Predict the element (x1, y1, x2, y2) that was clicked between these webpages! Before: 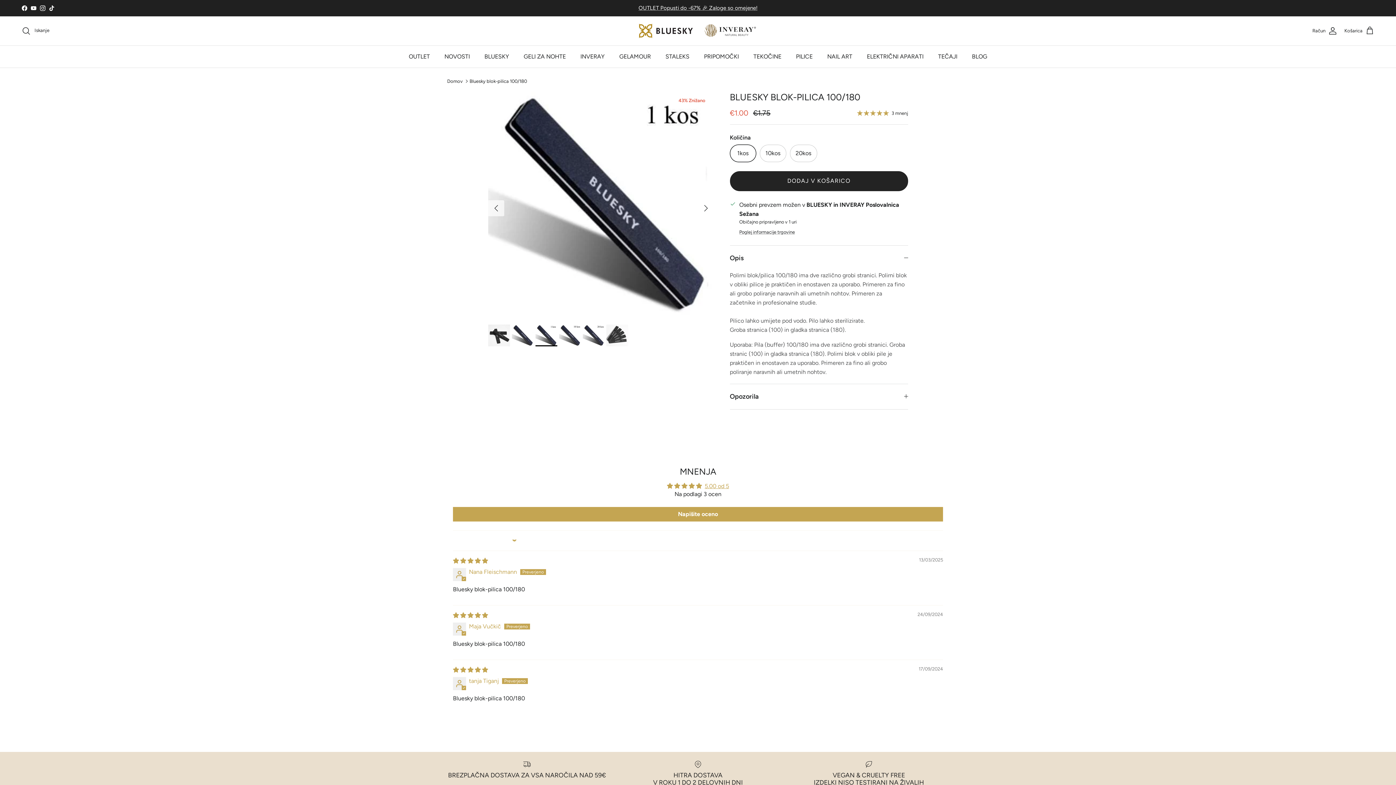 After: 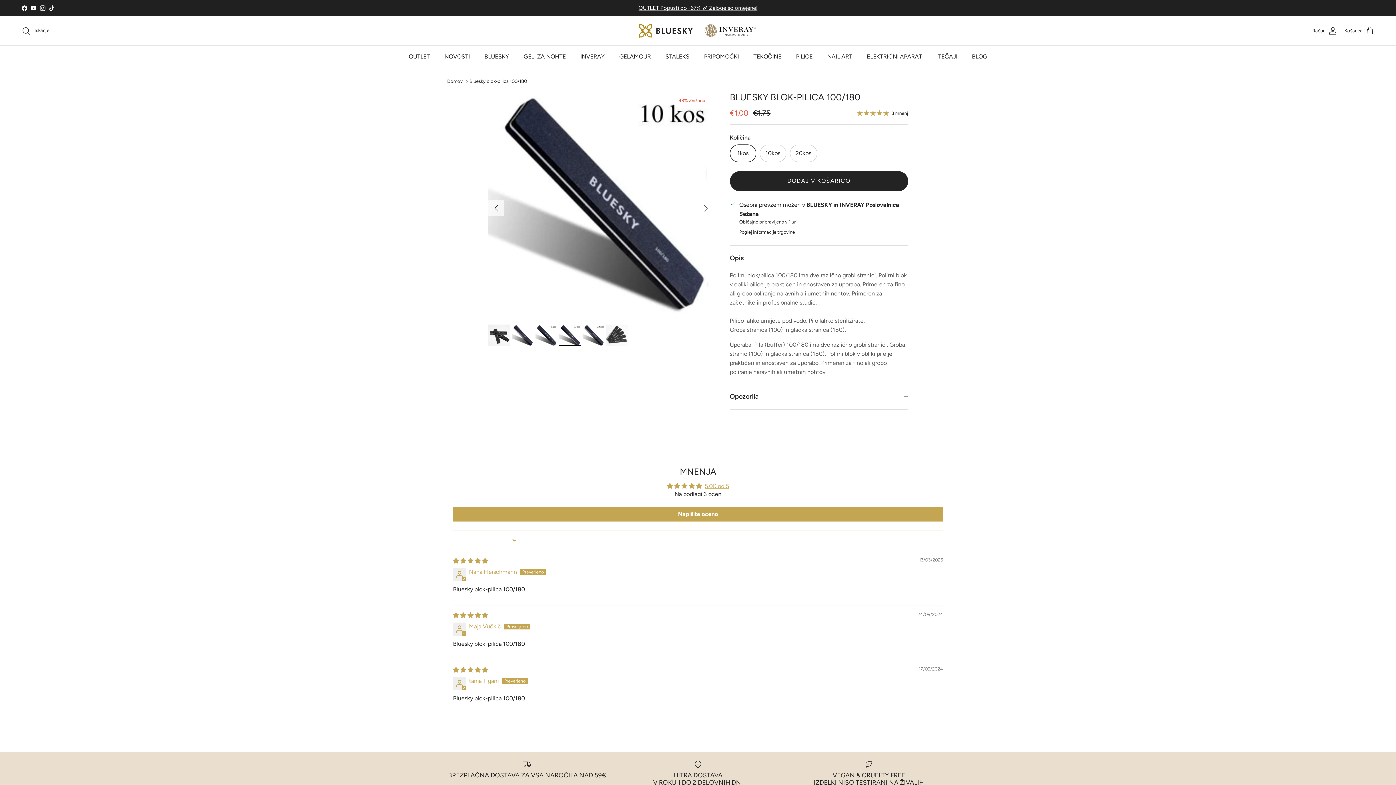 Action: label: Naslednji bbox: (698, 200, 714, 216)